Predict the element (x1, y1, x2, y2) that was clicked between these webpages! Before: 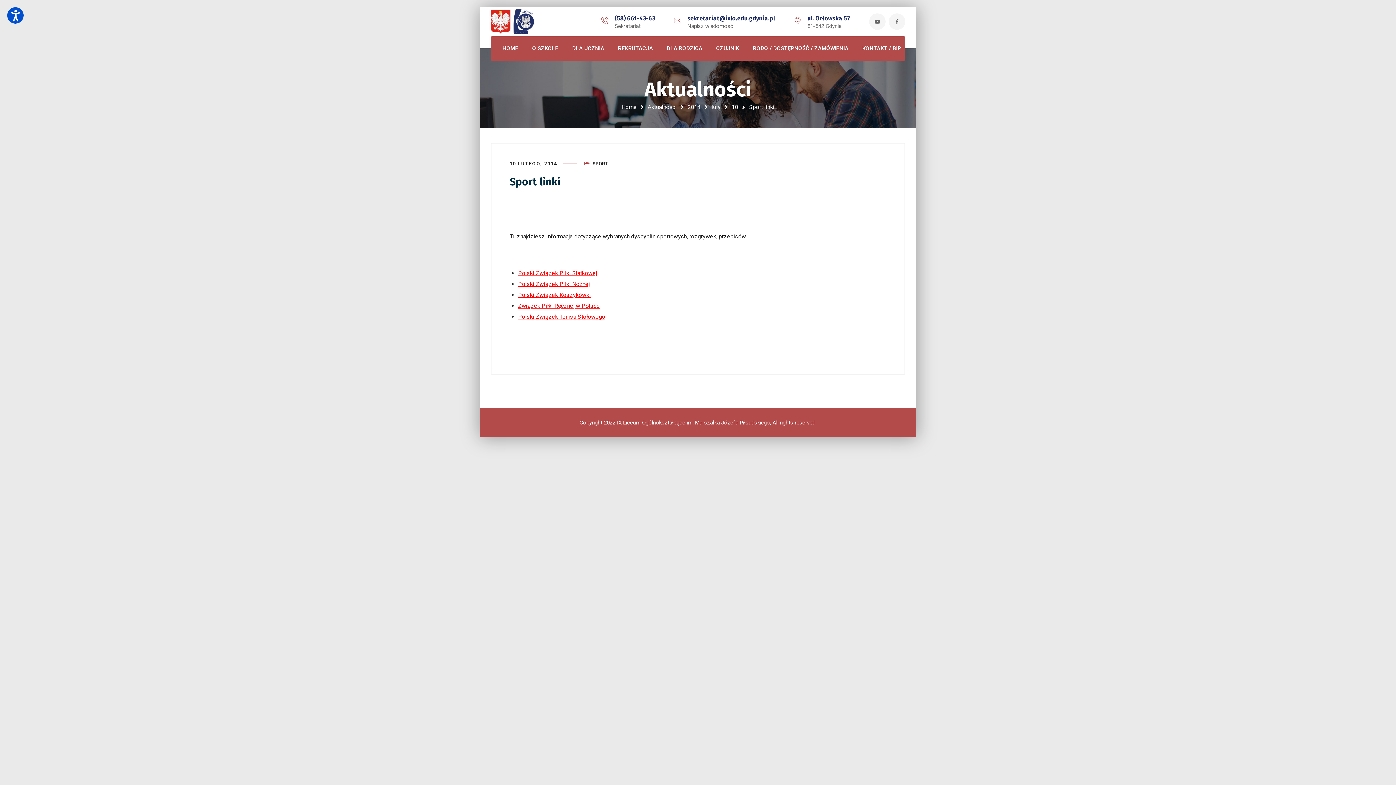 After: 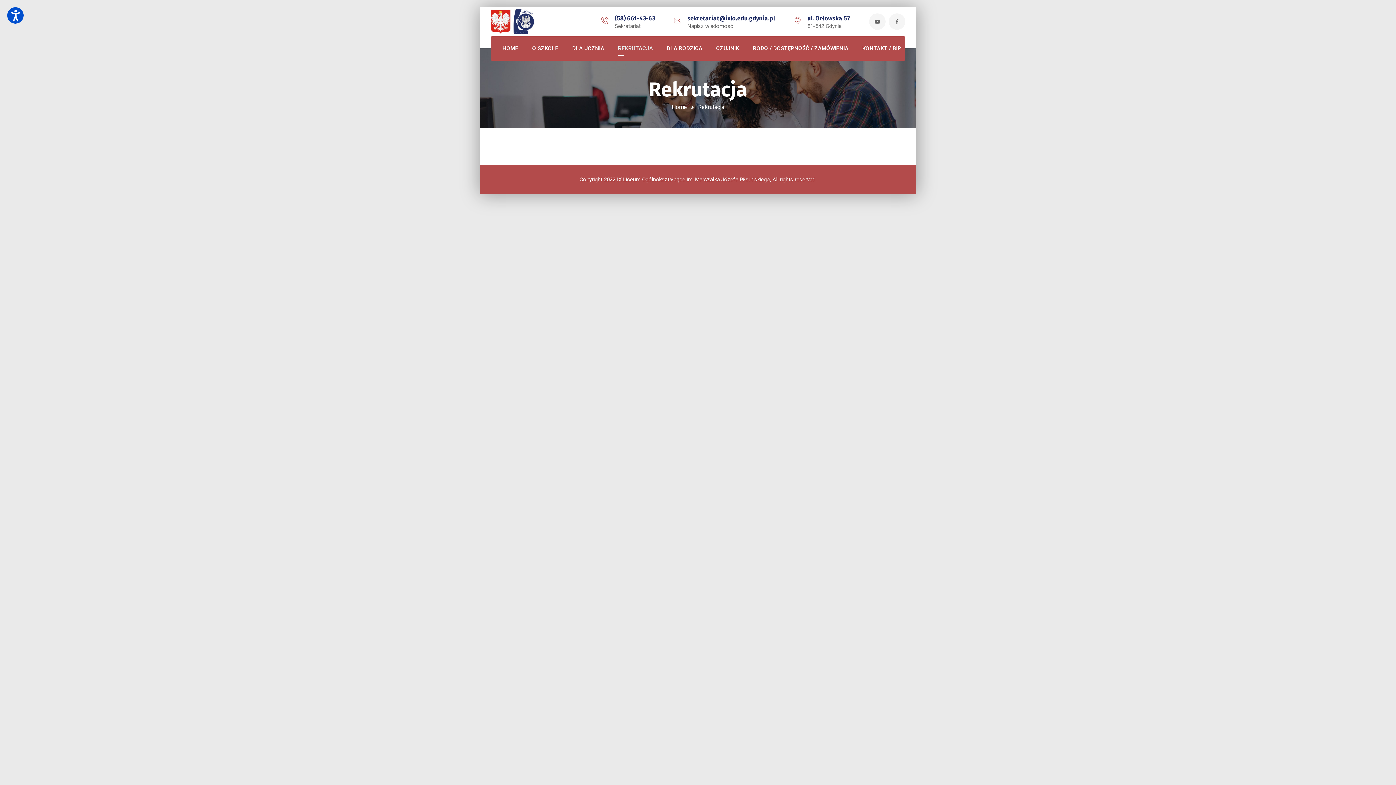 Action: label: REKRUTACJA bbox: (618, 36, 653, 60)